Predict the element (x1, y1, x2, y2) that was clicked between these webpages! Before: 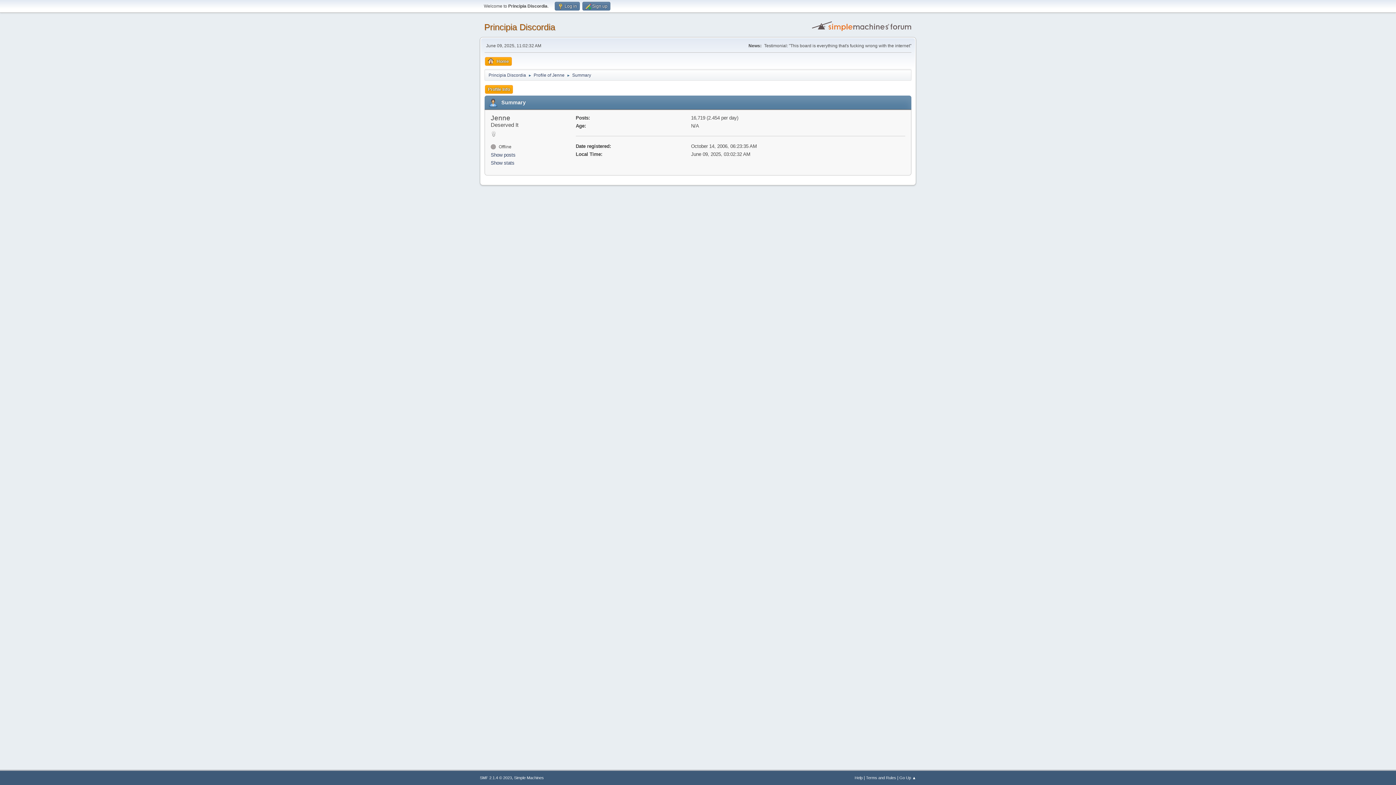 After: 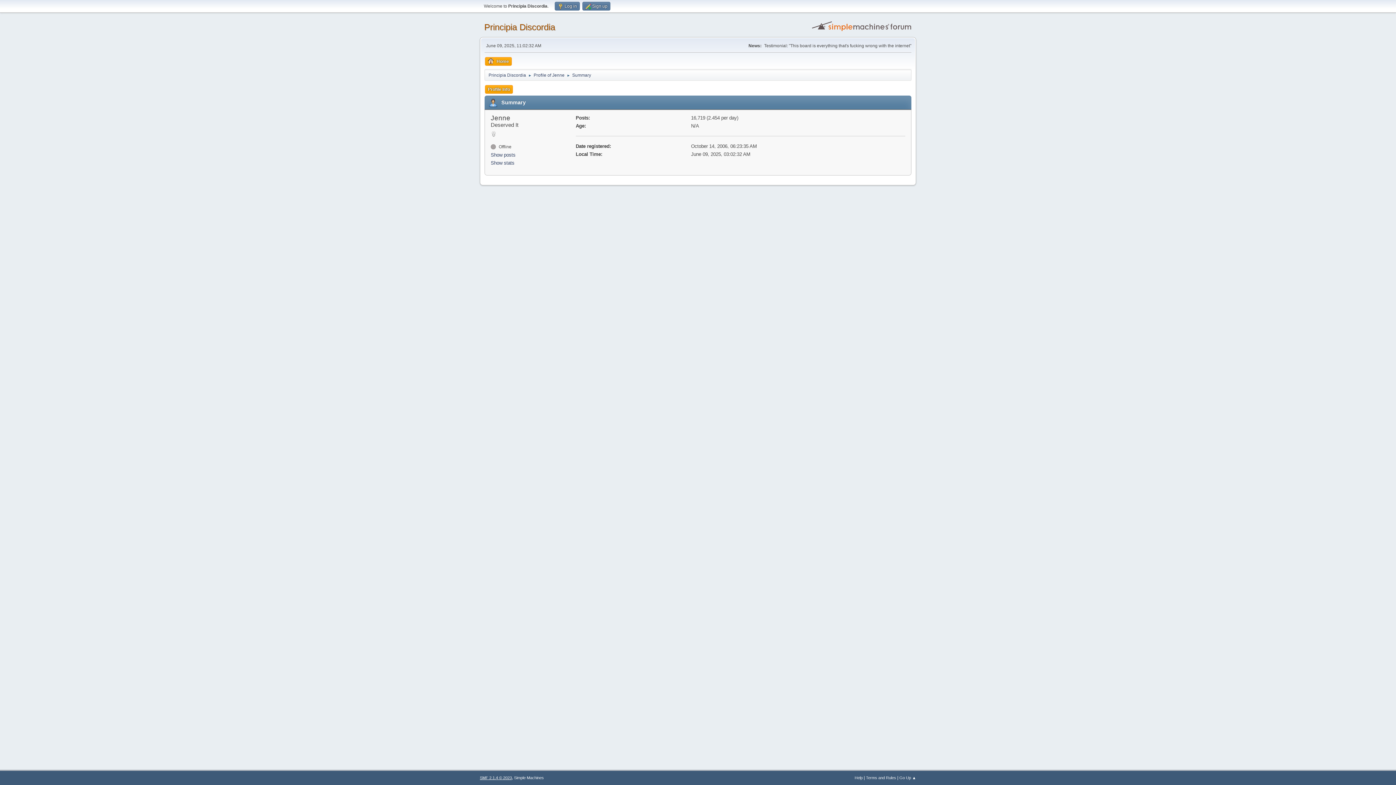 Action: bbox: (480, 776, 512, 780) label: SMF 2.1.4 © 2023